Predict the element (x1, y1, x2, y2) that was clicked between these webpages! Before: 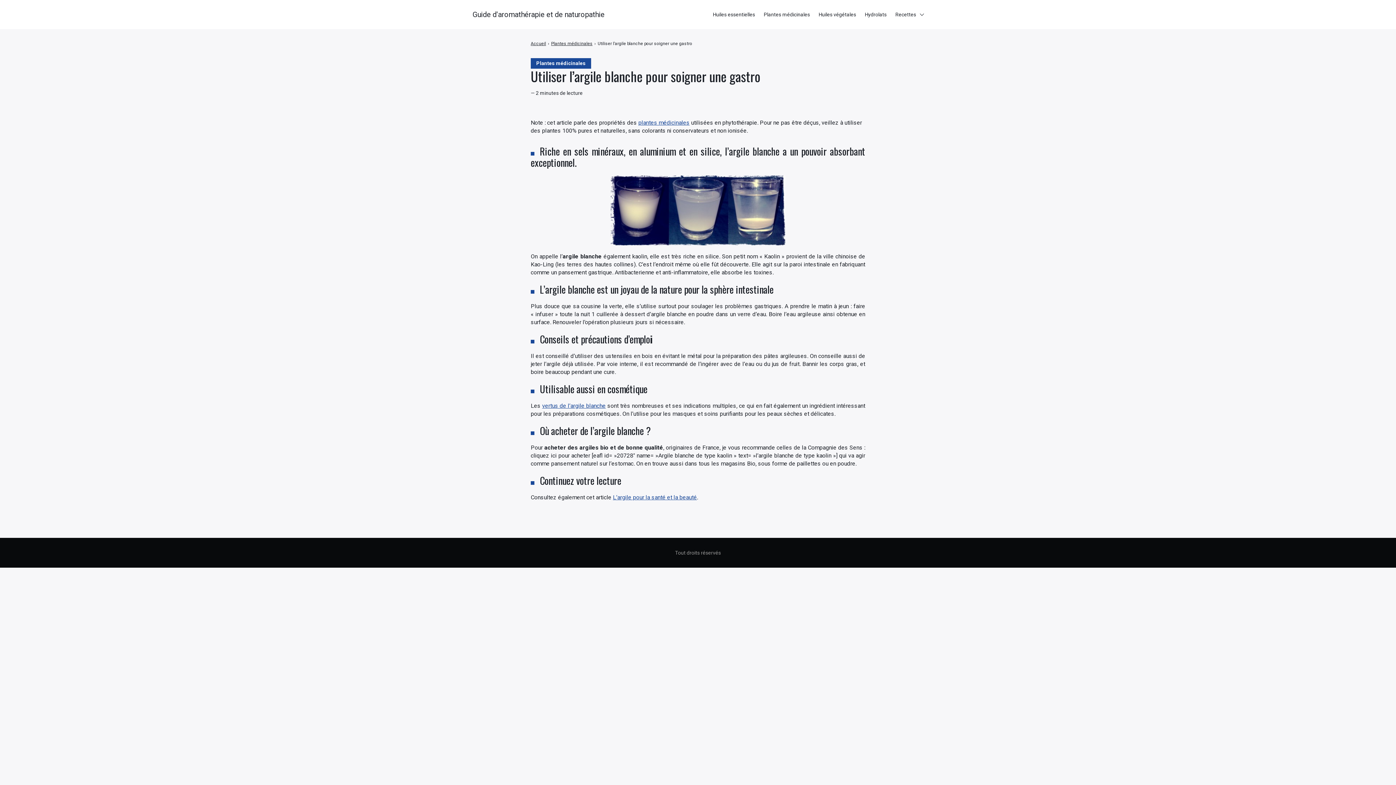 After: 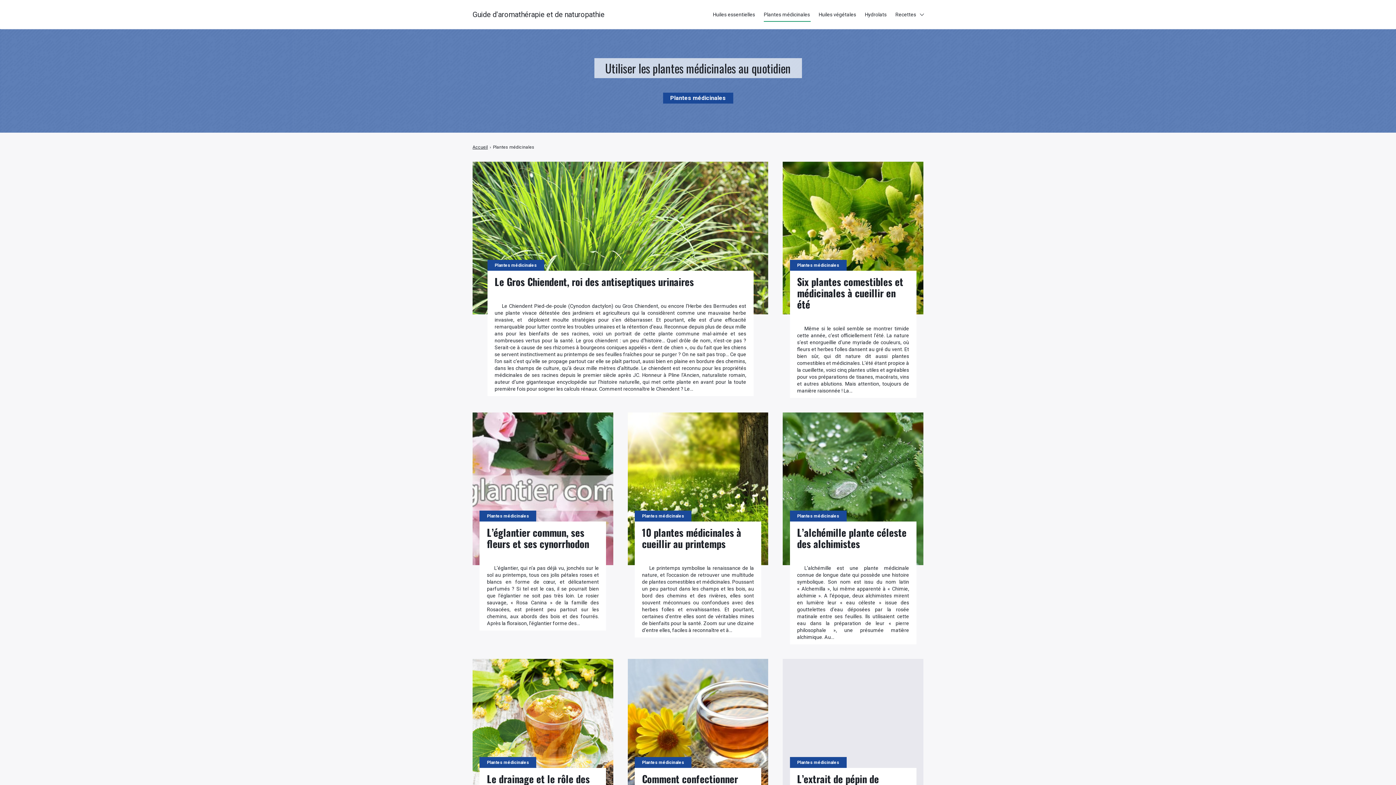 Action: bbox: (551, 40, 592, 46) label: Plantes médicinales